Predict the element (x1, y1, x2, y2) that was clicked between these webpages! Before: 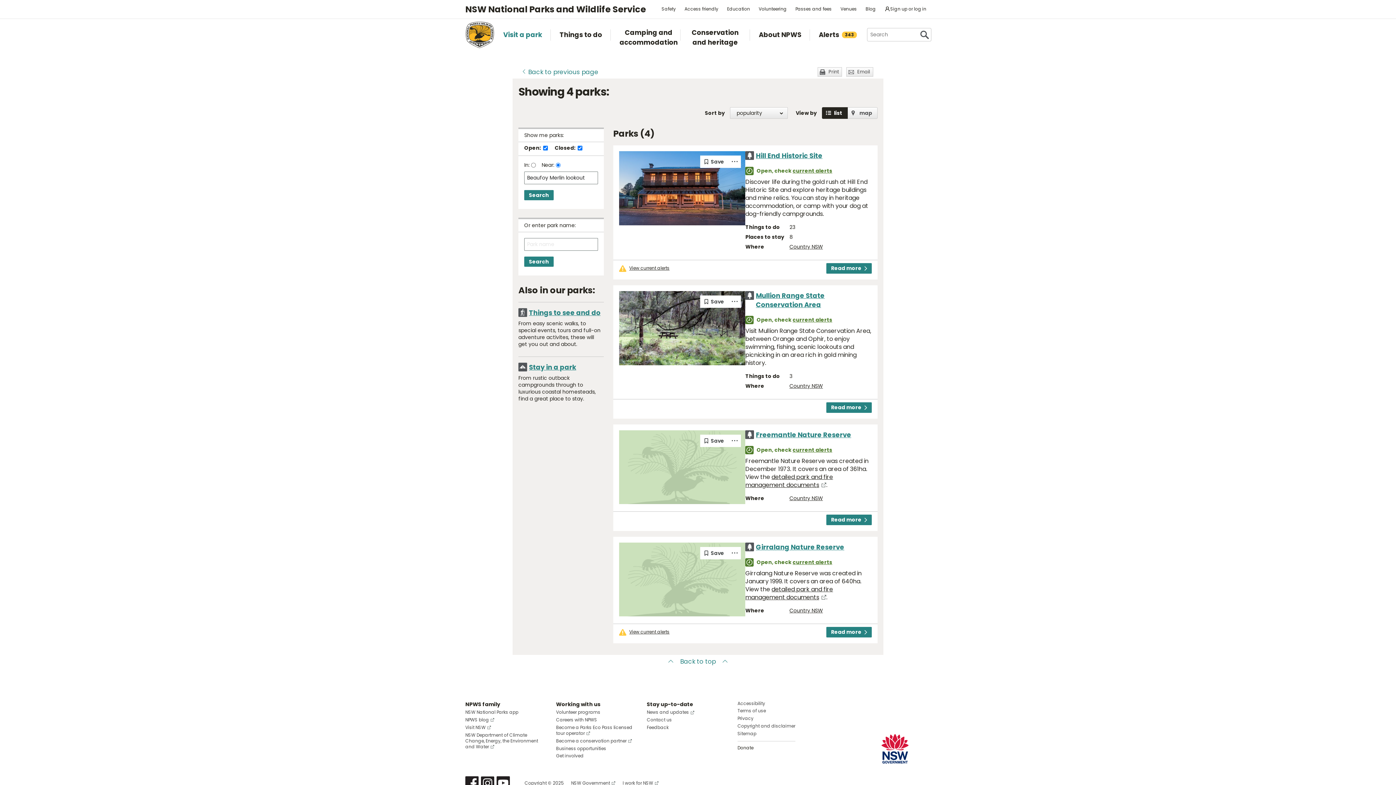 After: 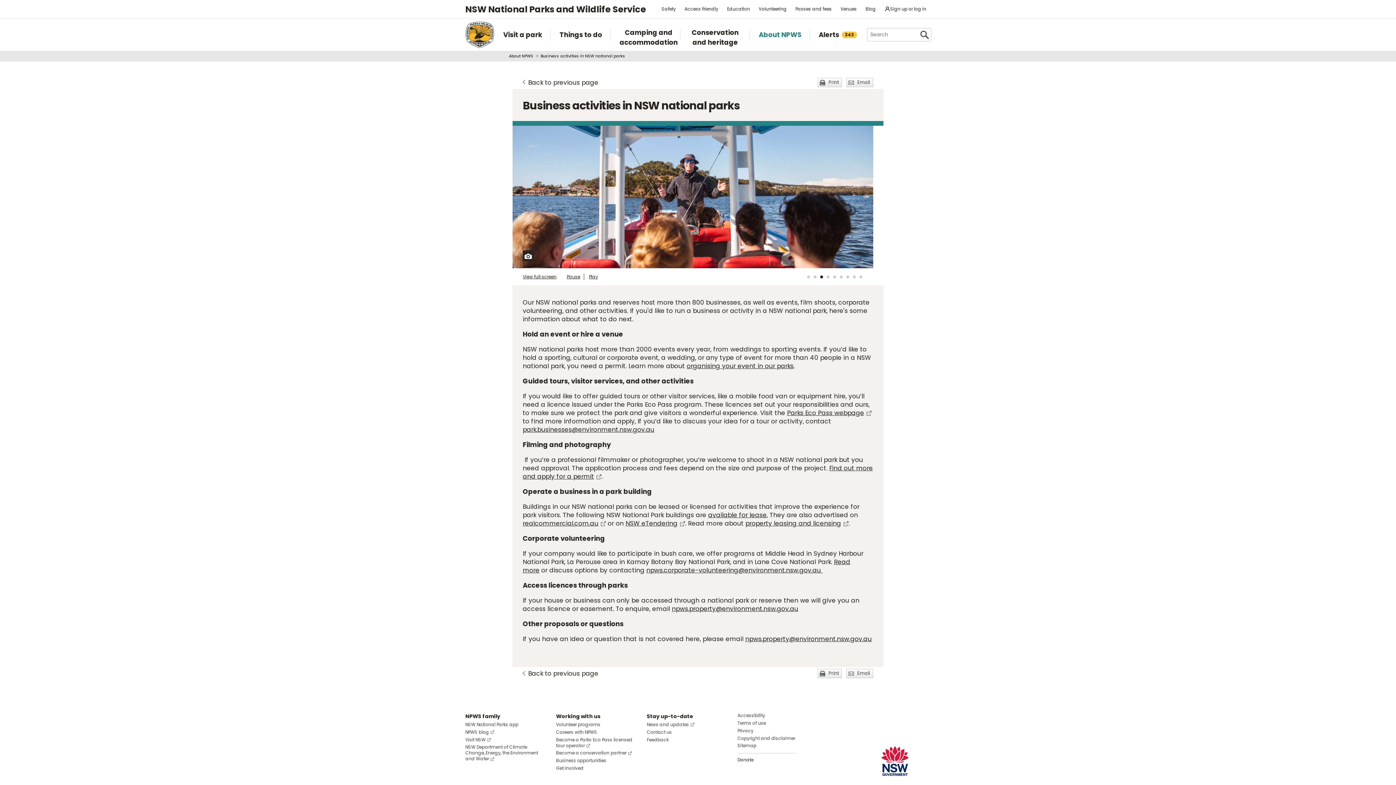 Action: bbox: (556, 745, 606, 751) label: Business opportunities